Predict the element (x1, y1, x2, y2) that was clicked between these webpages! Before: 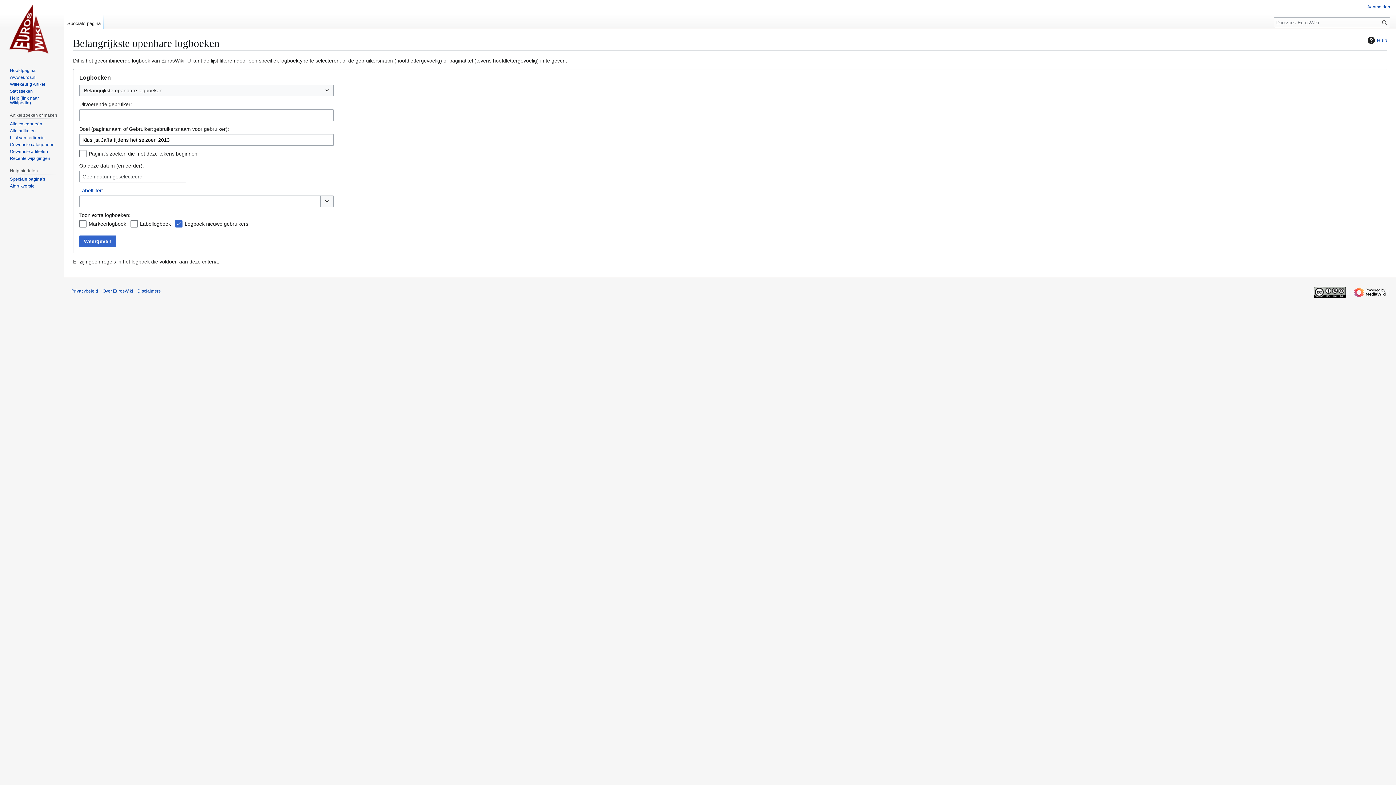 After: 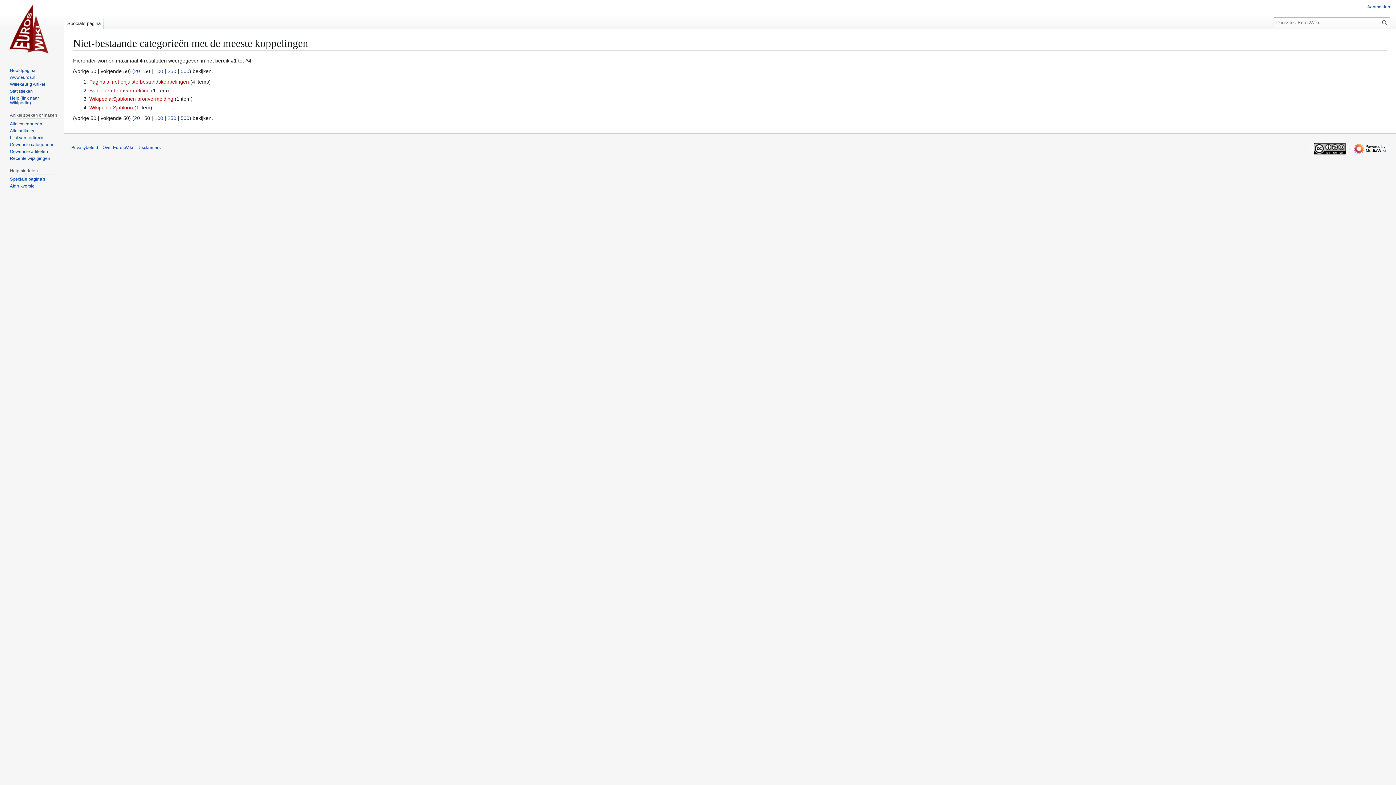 Action: bbox: (9, 142, 54, 147) label: Gewenste categorieën